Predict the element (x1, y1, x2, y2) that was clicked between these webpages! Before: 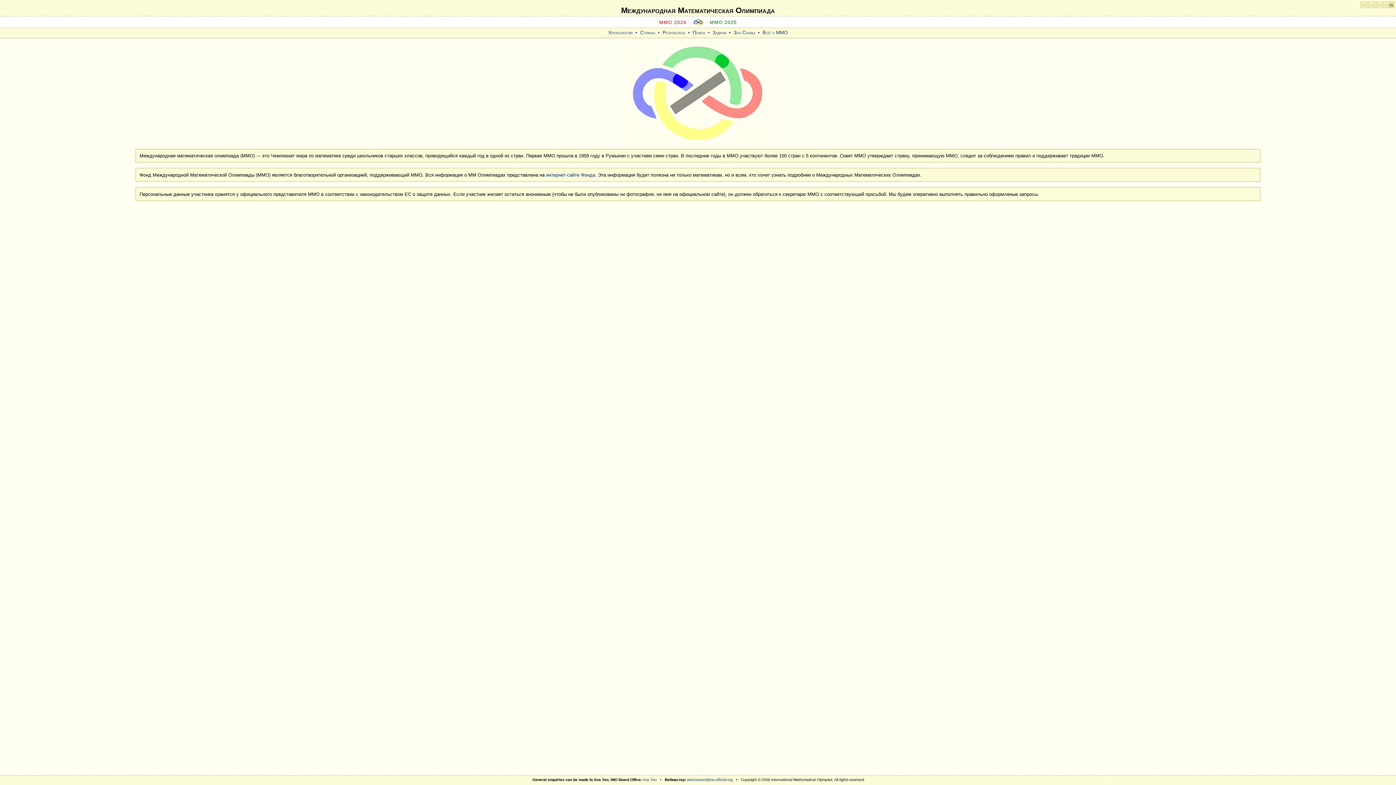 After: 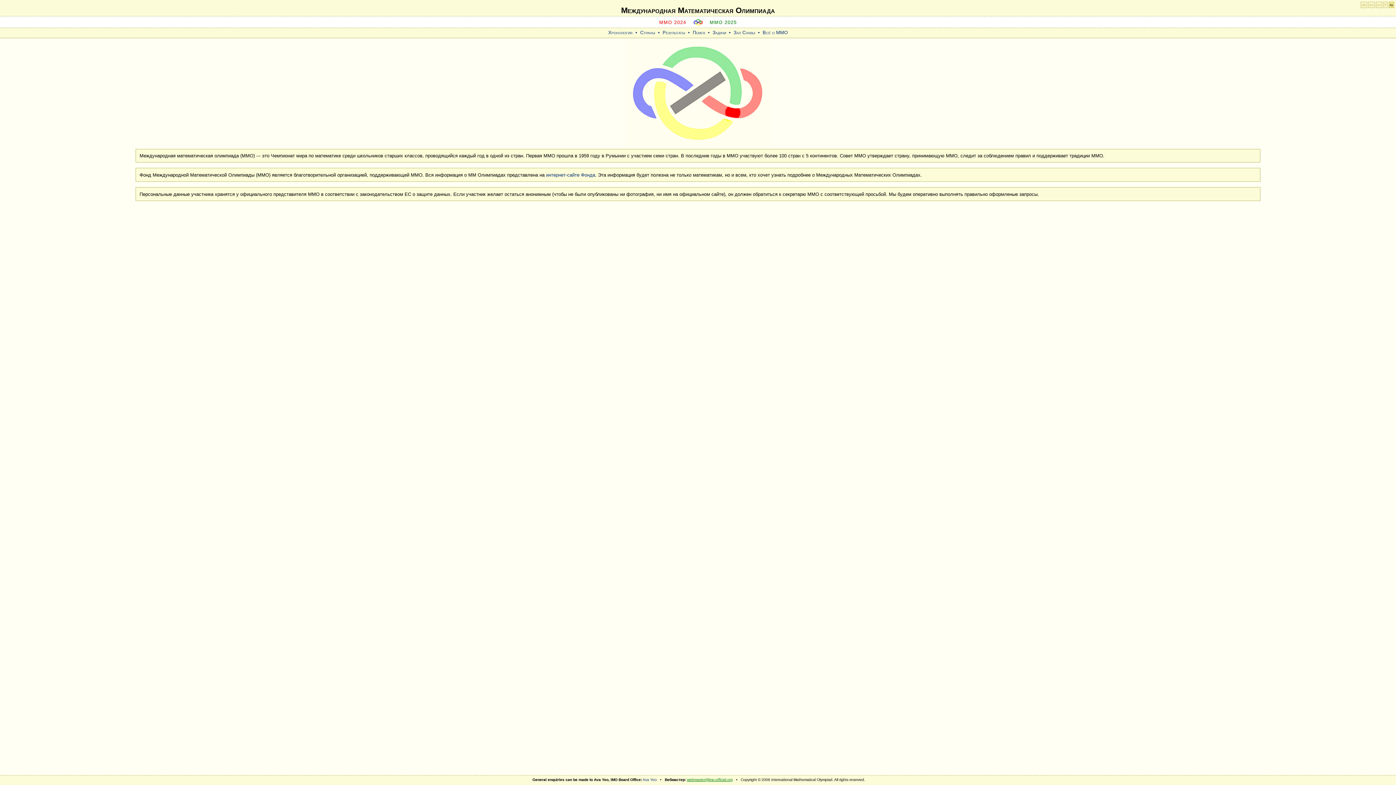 Action: bbox: (687, 778, 732, 782) label: webmaster@imo-official.org